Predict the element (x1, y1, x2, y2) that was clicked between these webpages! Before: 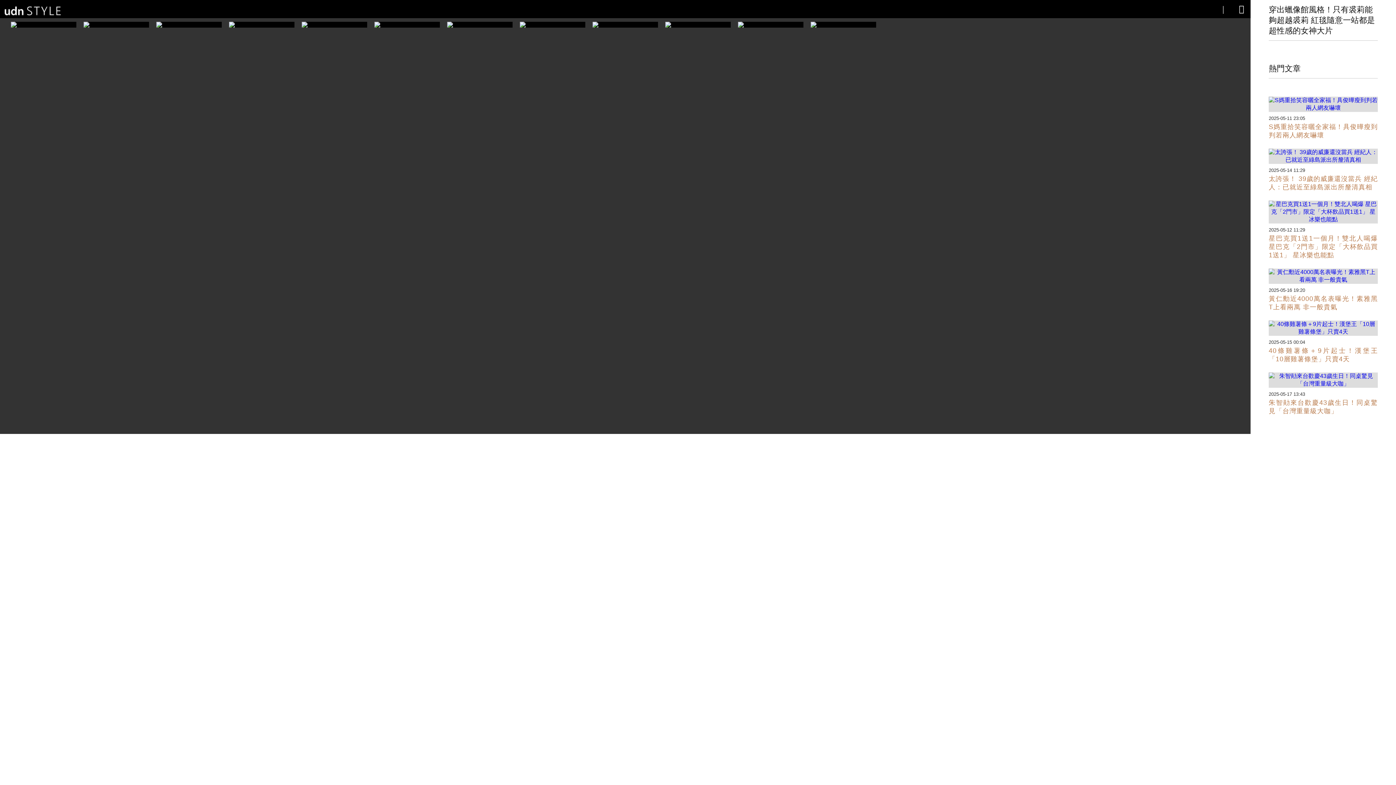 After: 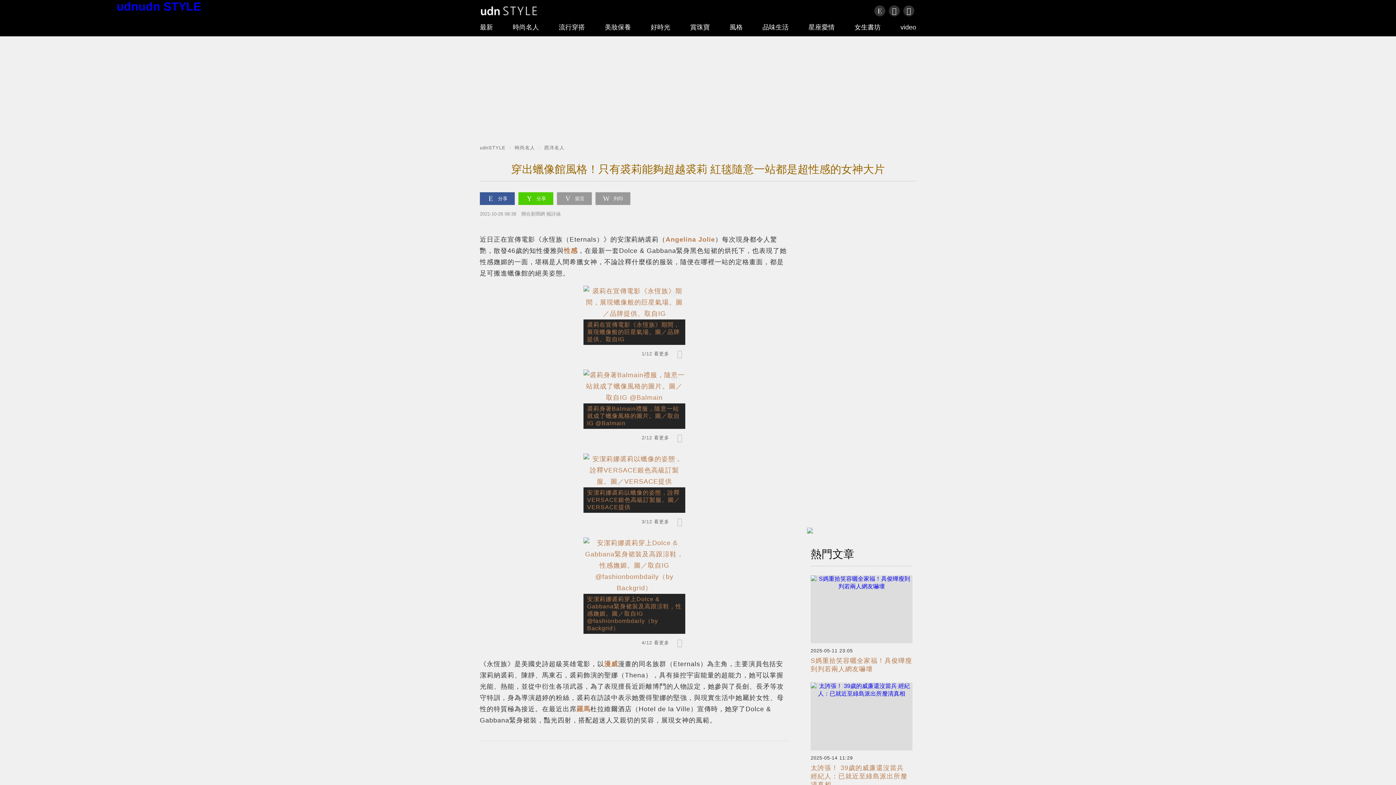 Action: bbox: (1232, 0, 1250, 18) label: closed